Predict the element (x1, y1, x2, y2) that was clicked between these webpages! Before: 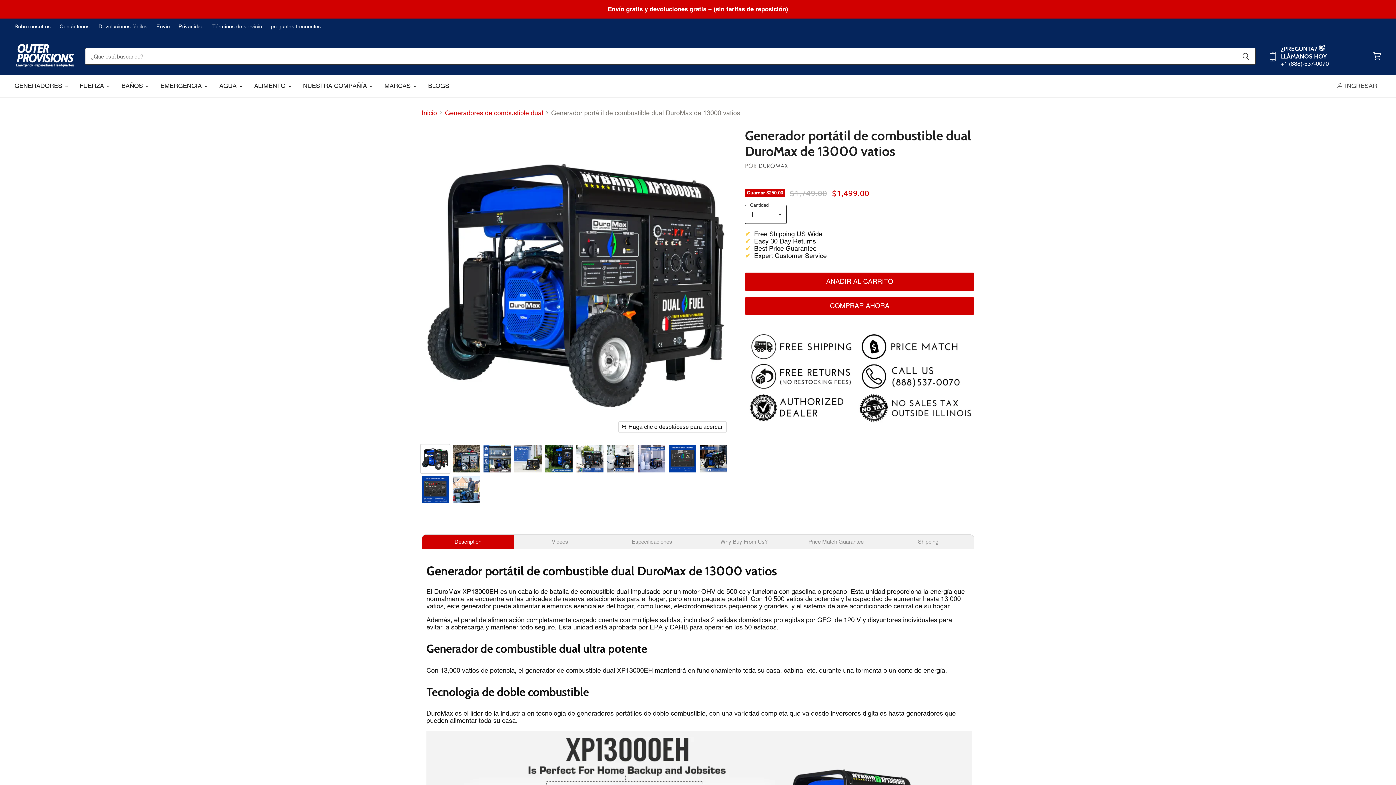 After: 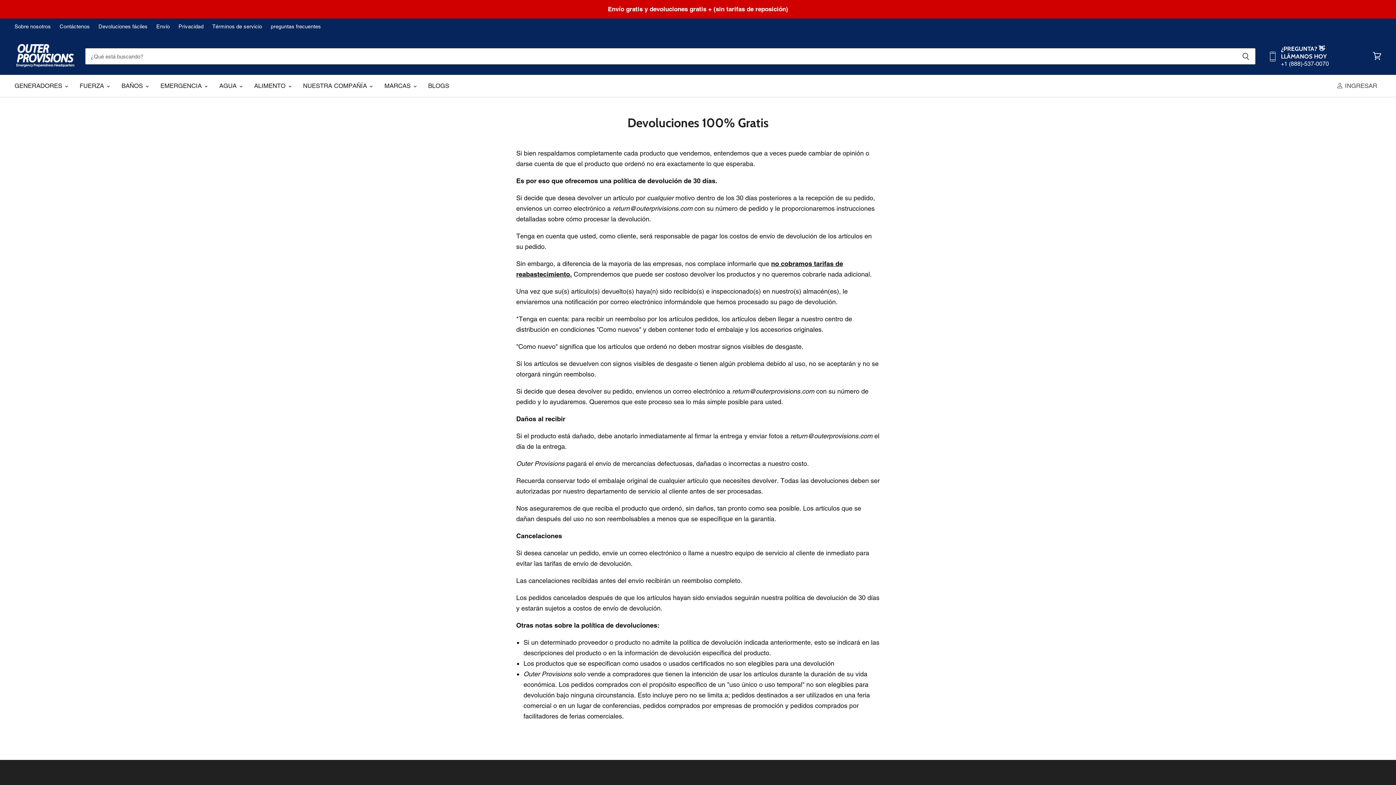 Action: bbox: (98, 23, 147, 29) label: Devoluciones fáciles